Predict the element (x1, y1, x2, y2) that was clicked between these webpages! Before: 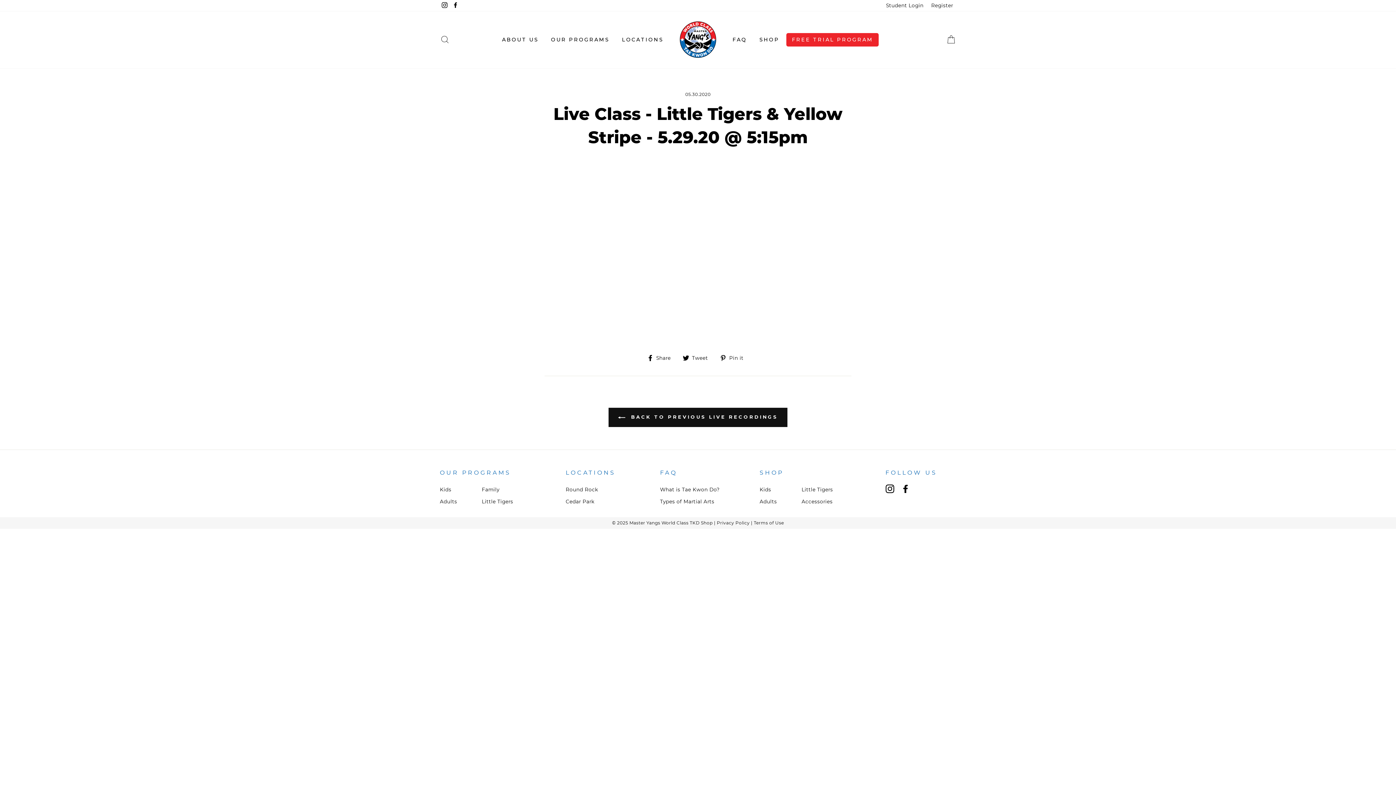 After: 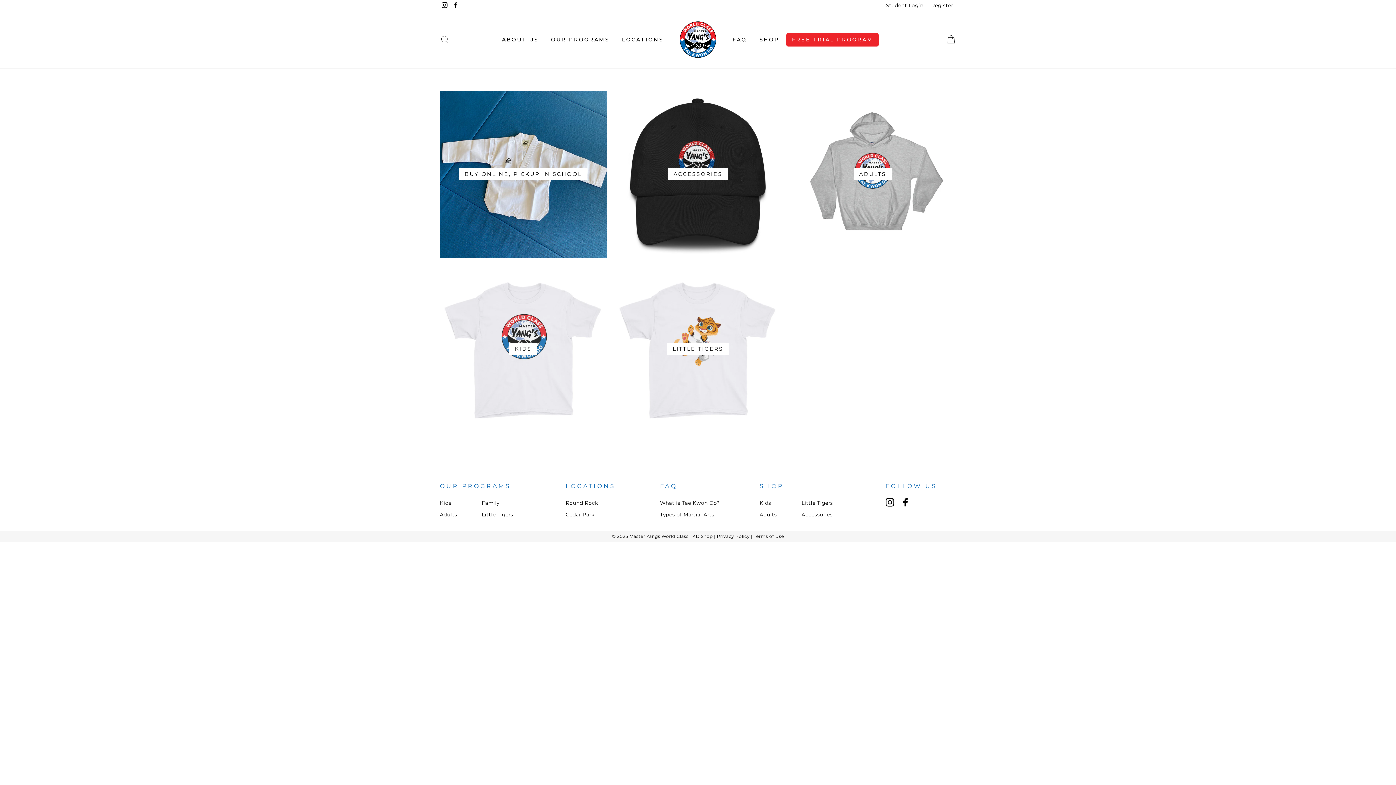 Action: label: SHOP bbox: (754, 33, 785, 46)